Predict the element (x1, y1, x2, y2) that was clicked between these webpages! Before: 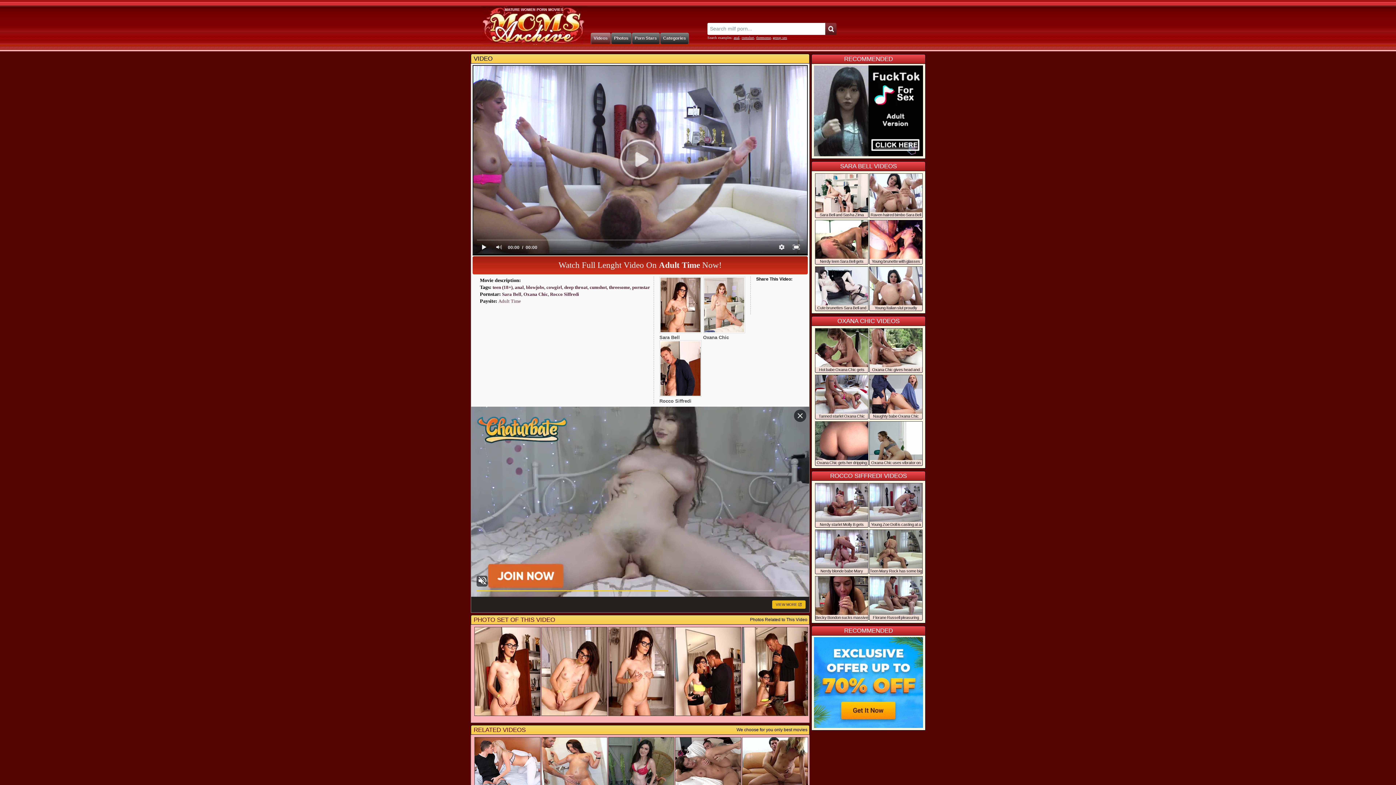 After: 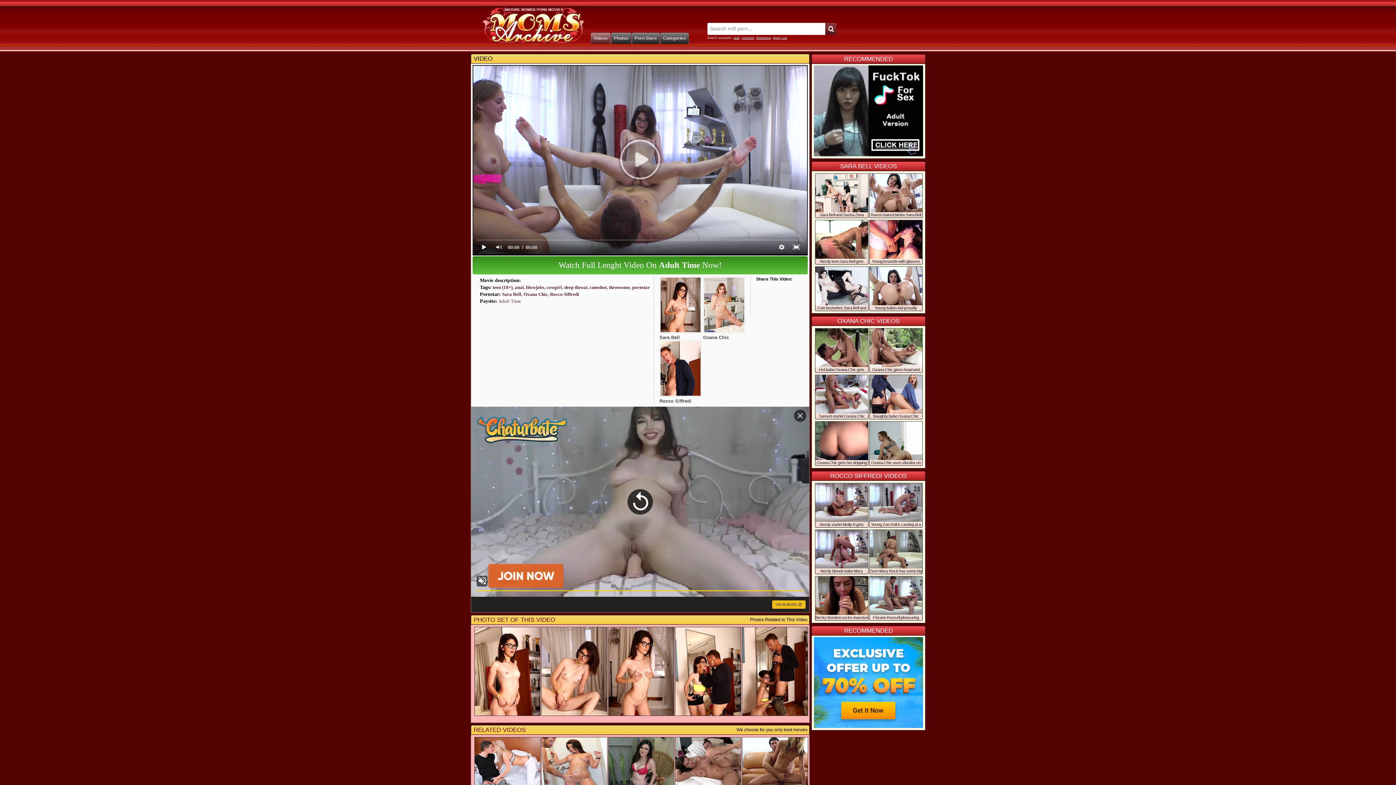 Action: bbox: (472, 256, 808, 274) label: Watch Full Lenght Video On Adult Time Now!